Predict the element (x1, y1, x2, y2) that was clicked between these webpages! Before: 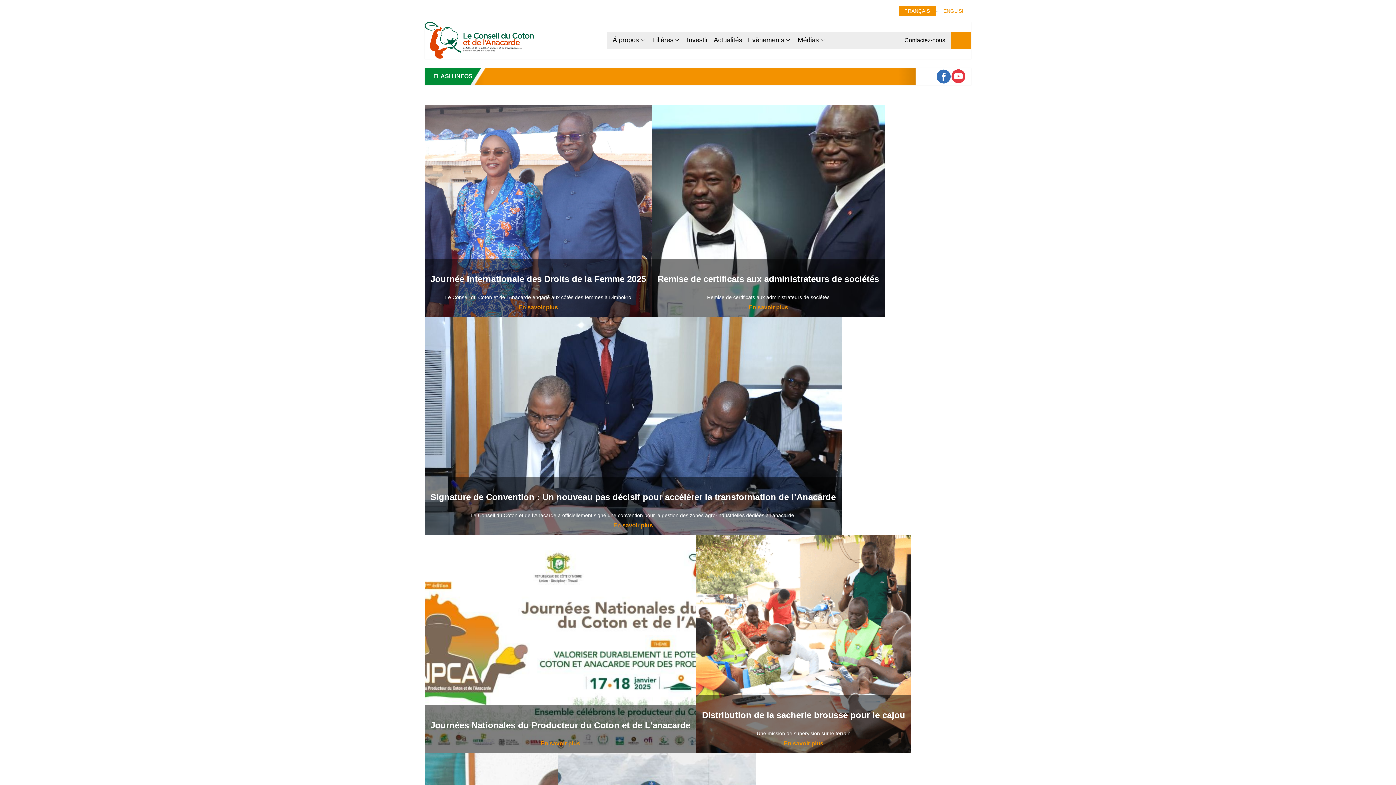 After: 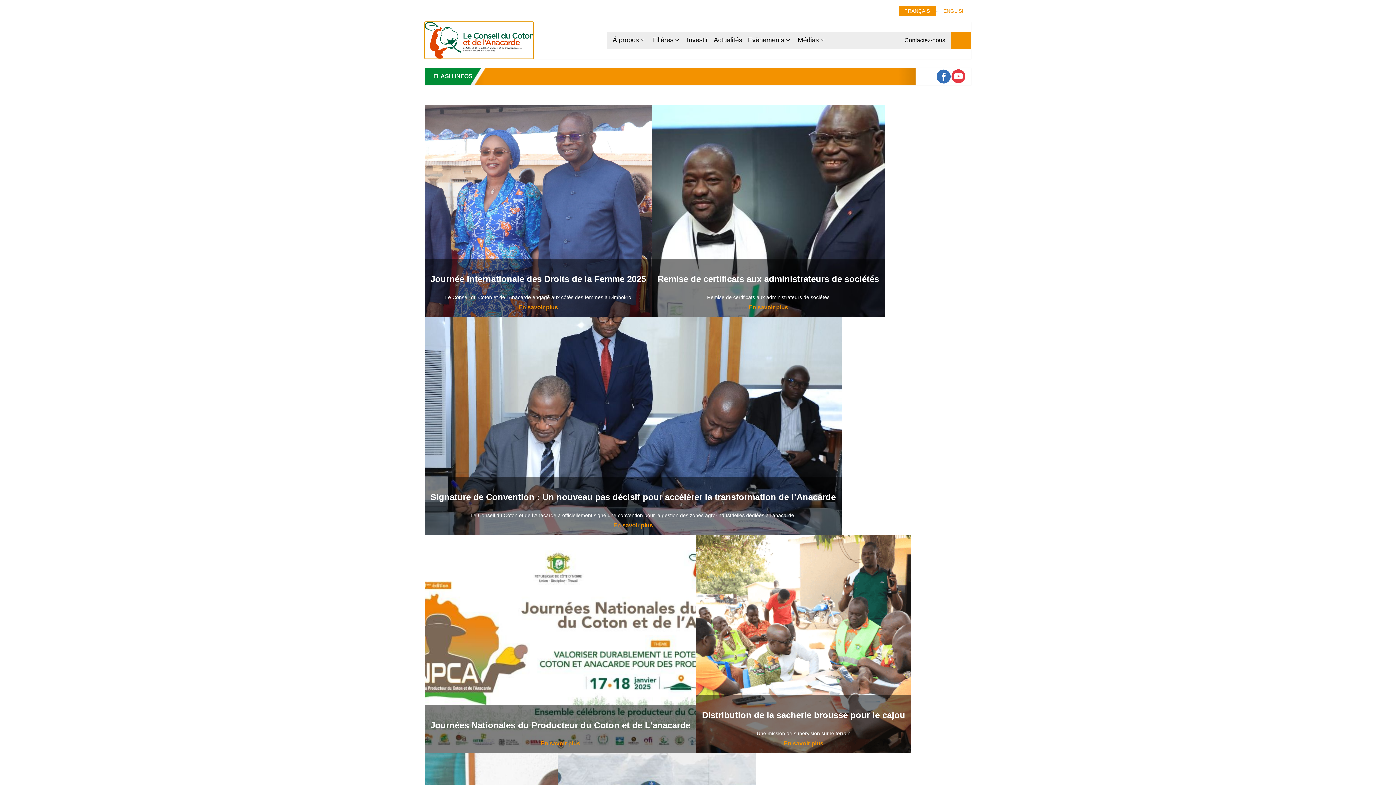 Action: bbox: (424, 21, 533, 59)